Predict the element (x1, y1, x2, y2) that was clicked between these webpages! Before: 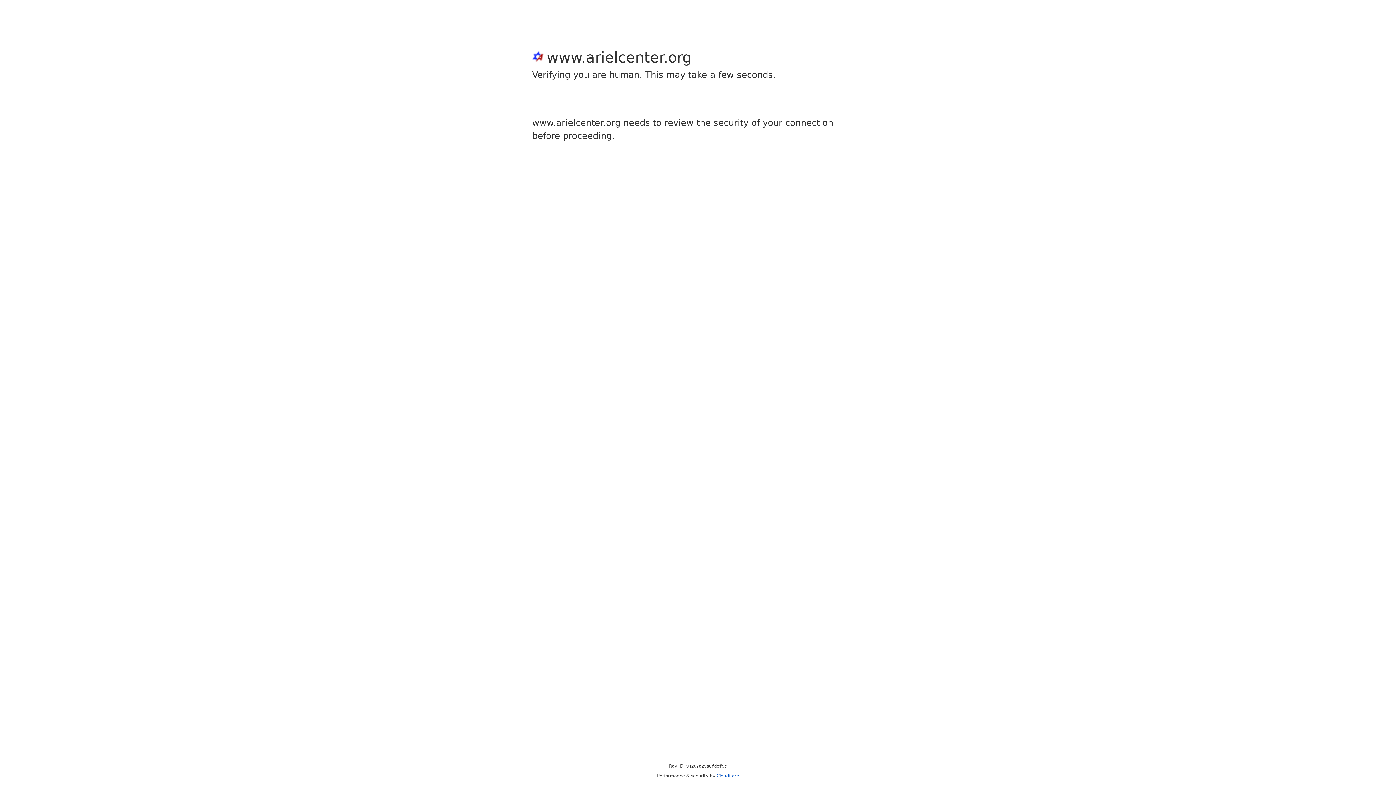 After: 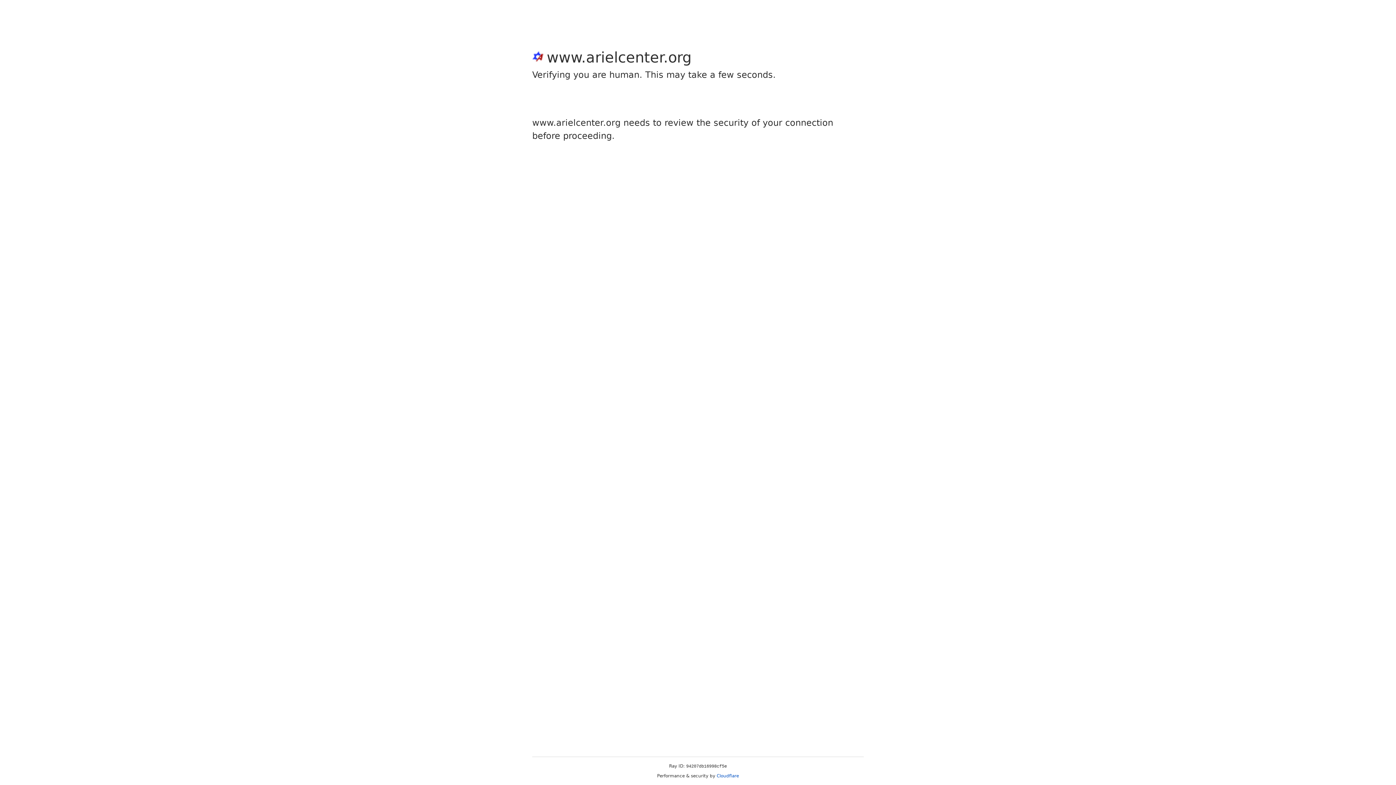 Action: label: Cloudflare bbox: (716, 773, 739, 778)